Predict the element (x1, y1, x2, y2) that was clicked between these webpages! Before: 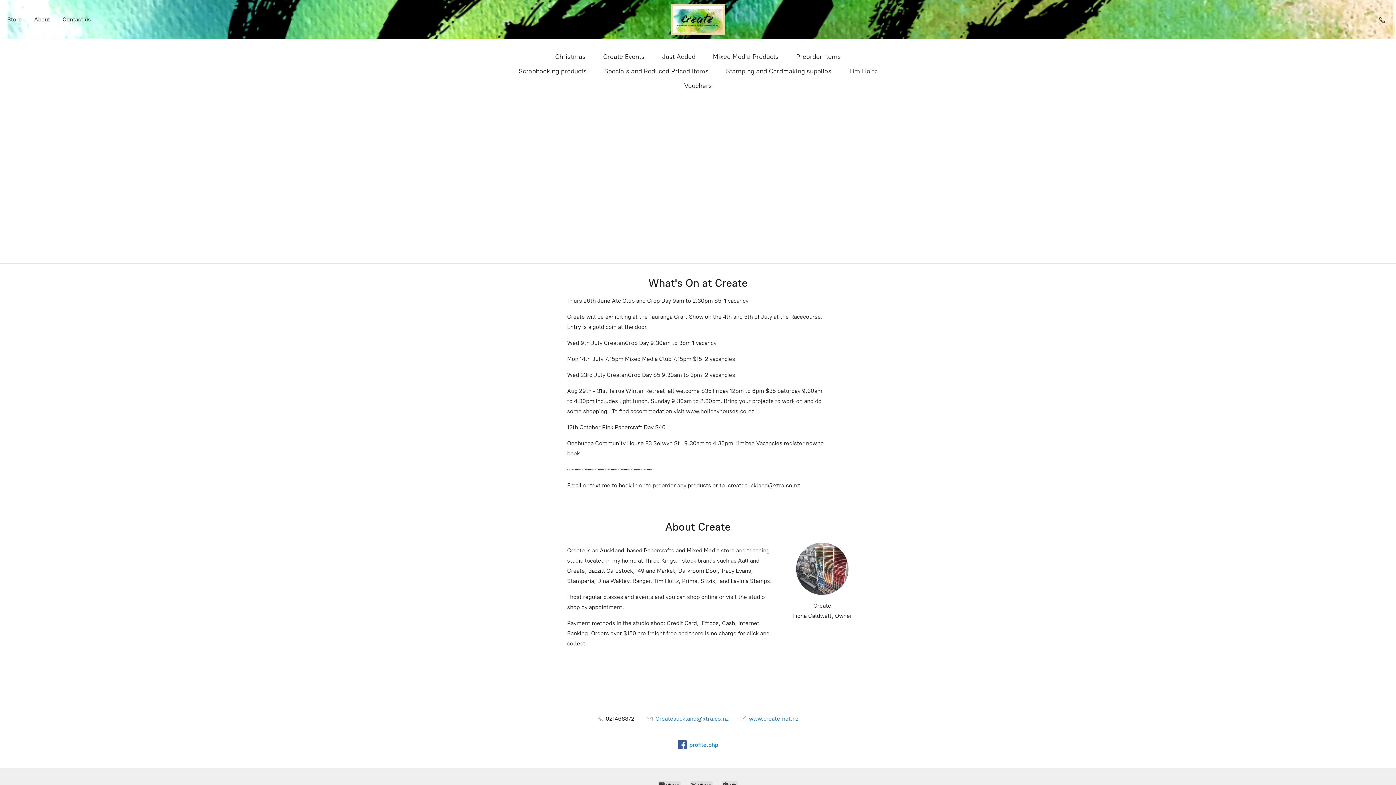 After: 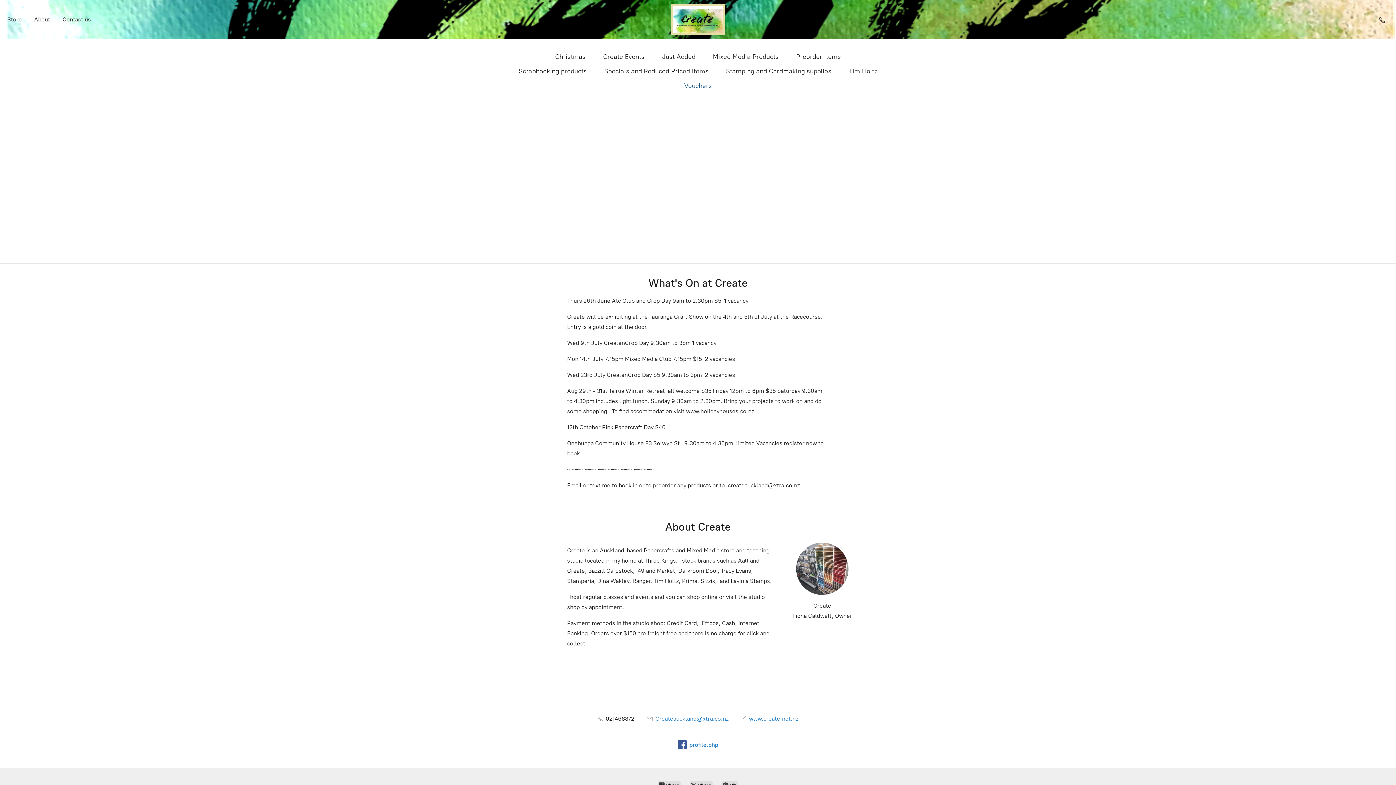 Action: bbox: (684, 80, 712, 91) label: Vouchers